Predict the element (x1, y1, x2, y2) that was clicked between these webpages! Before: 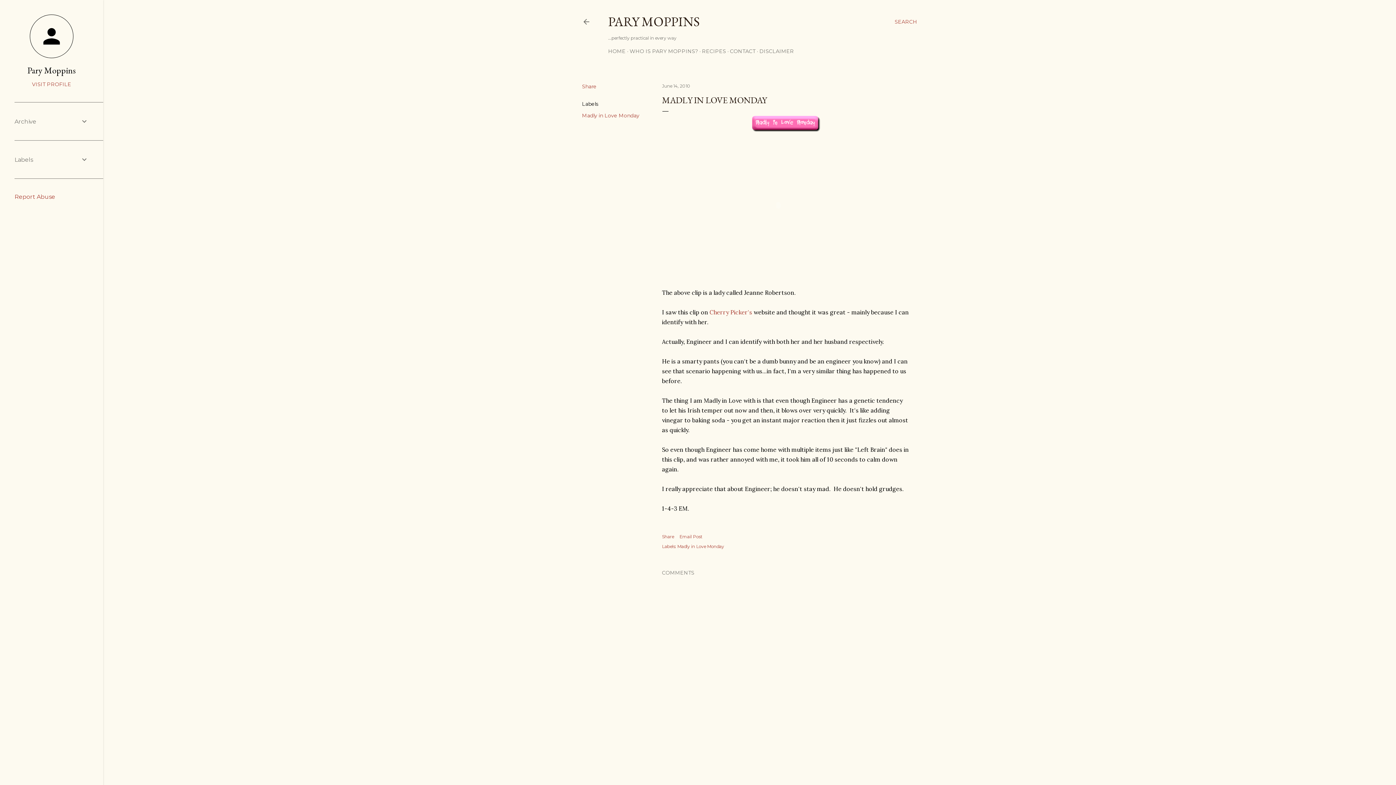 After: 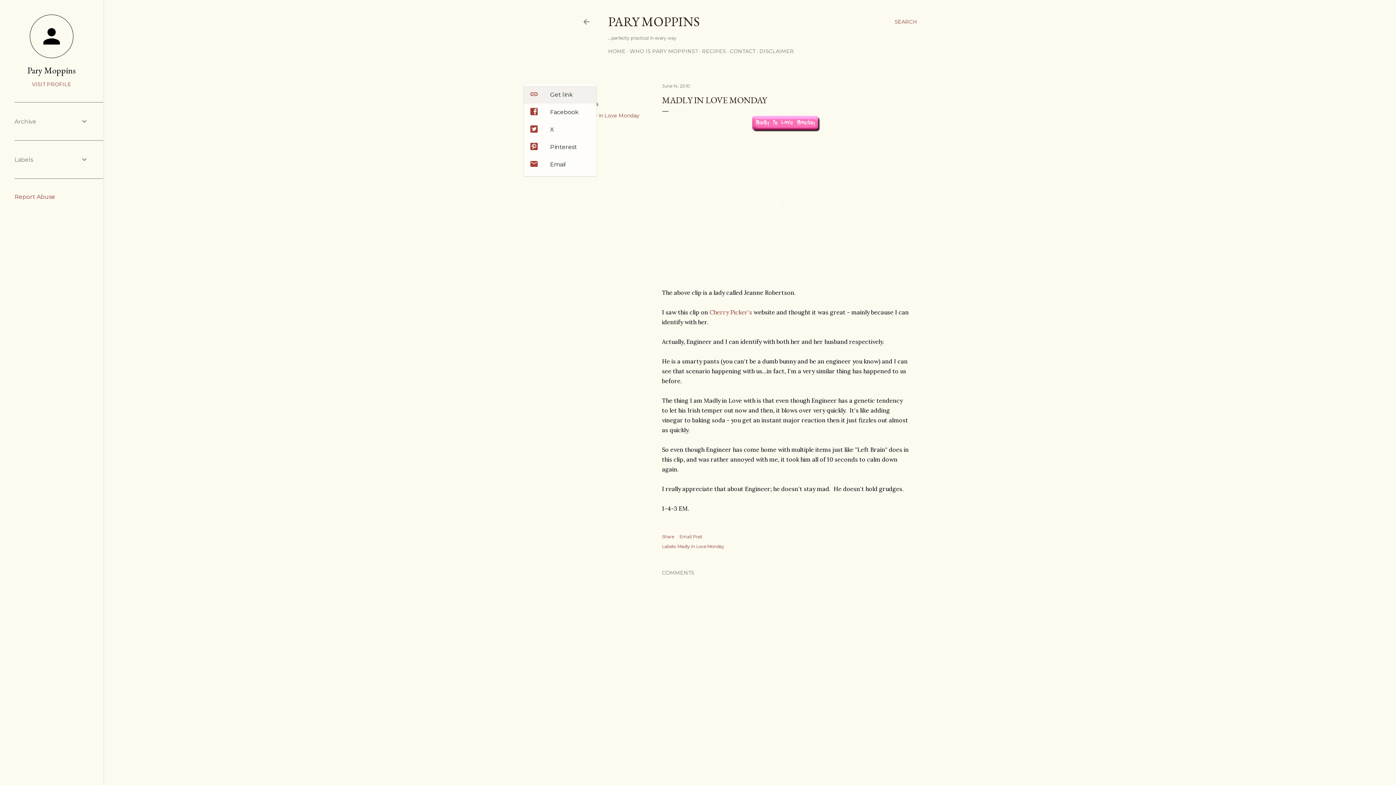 Action: label: Share bbox: (582, 83, 596, 89)